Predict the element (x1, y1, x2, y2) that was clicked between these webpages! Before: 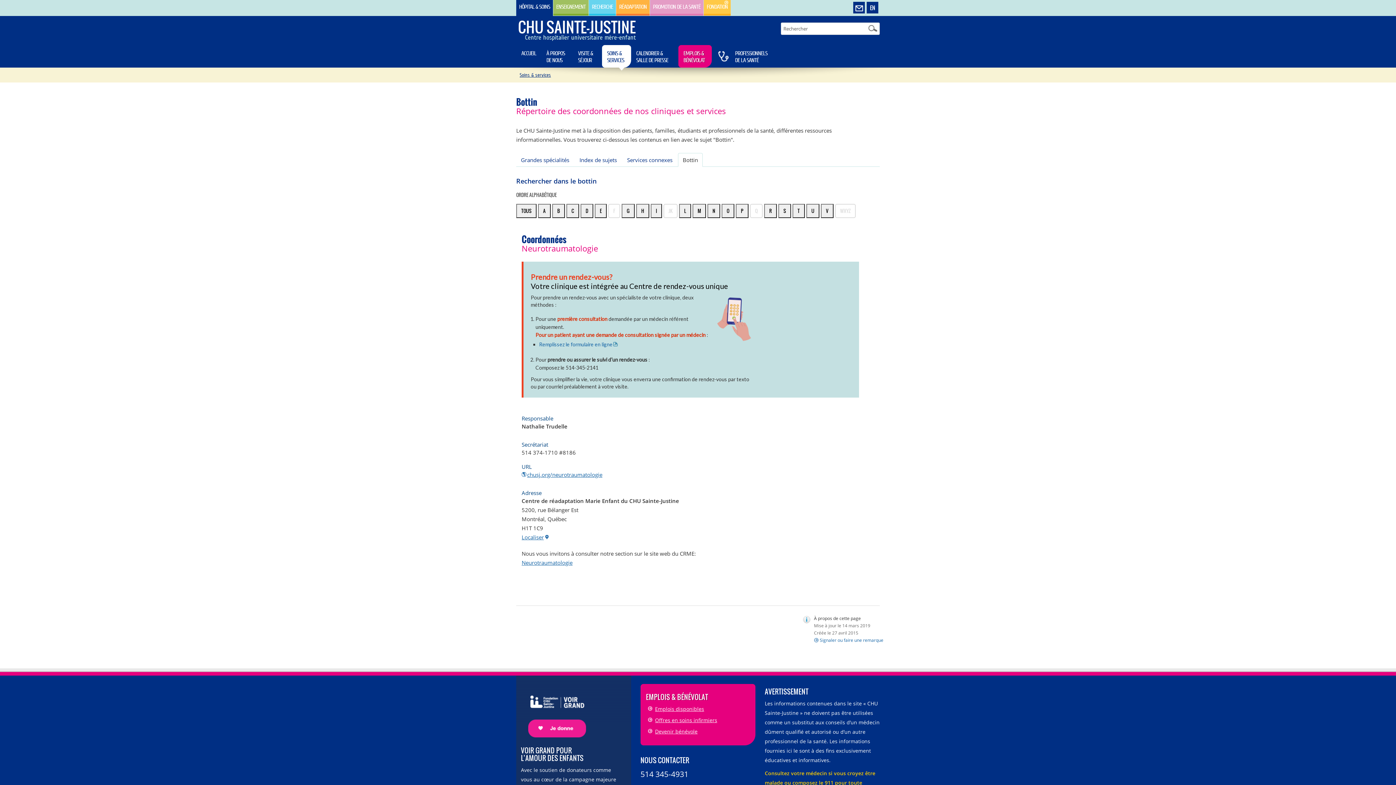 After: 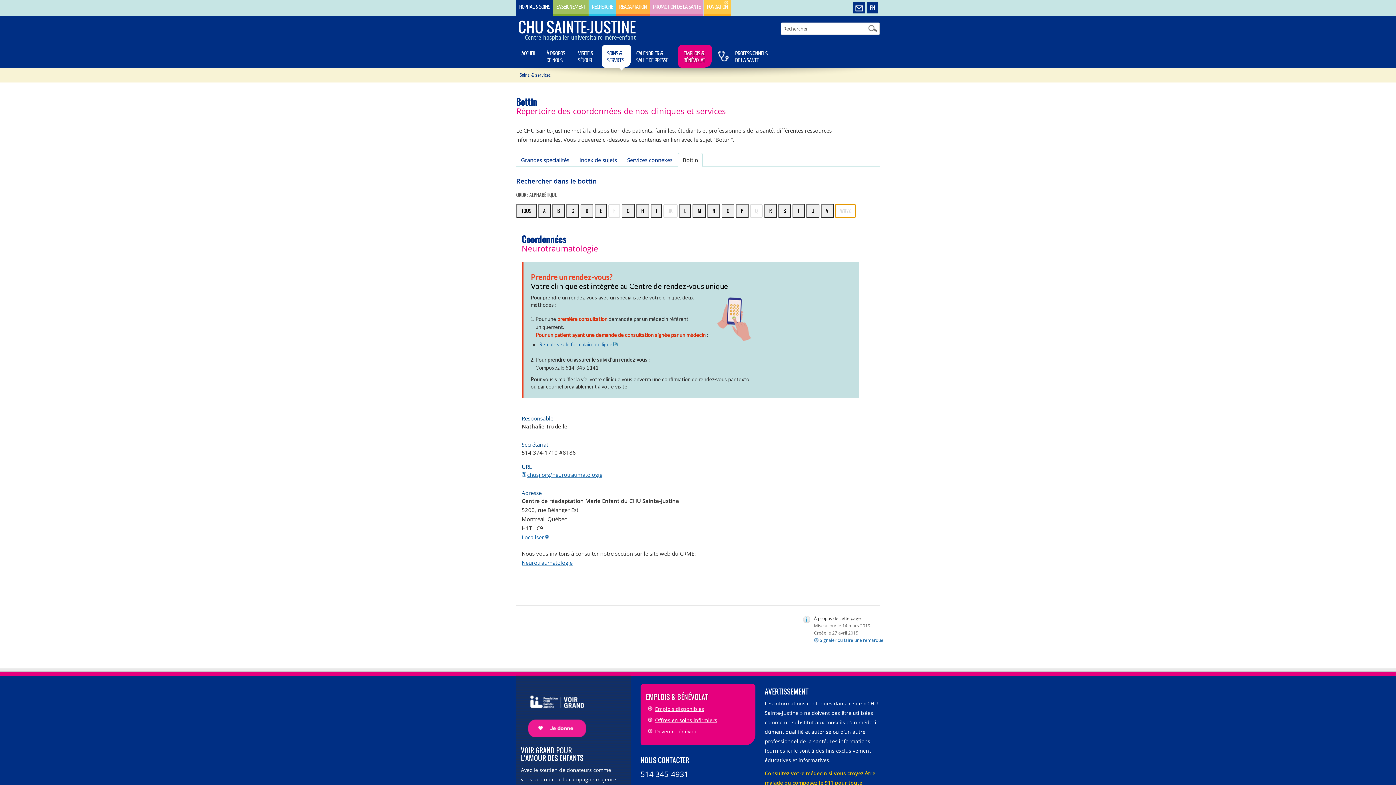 Action: bbox: (835, 204, 856, 218) label: WXYZ